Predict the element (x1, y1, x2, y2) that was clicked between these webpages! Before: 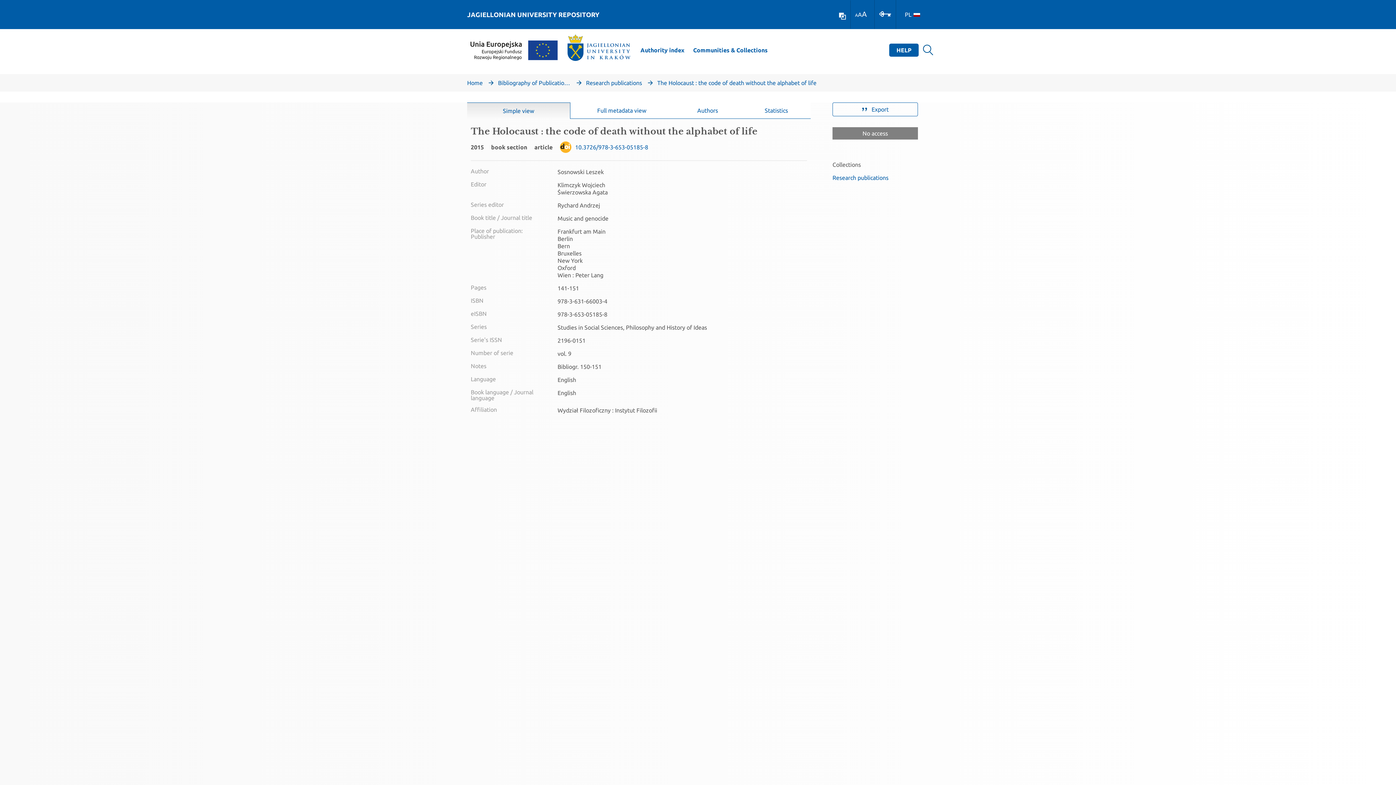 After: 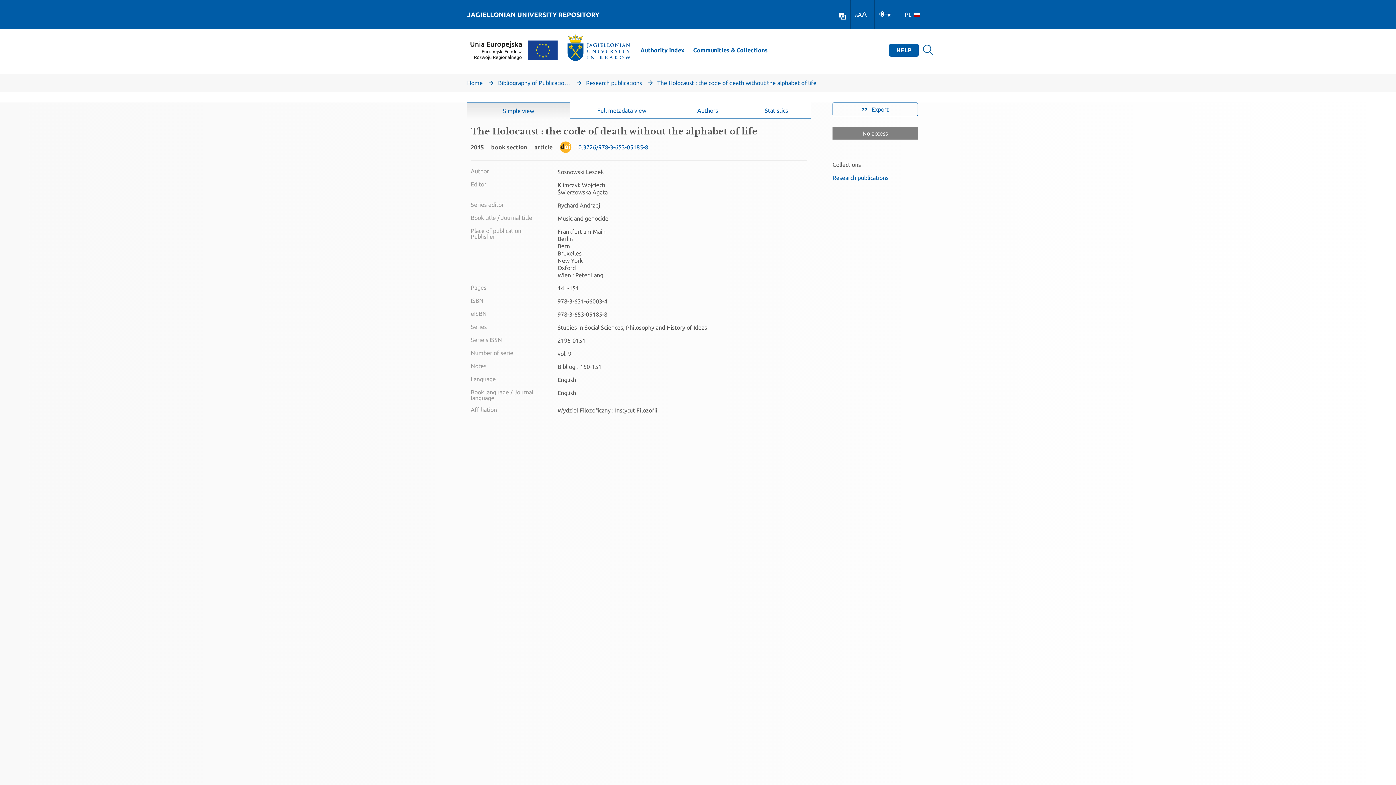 Action: bbox: (858, 11, 862, 17) label: A